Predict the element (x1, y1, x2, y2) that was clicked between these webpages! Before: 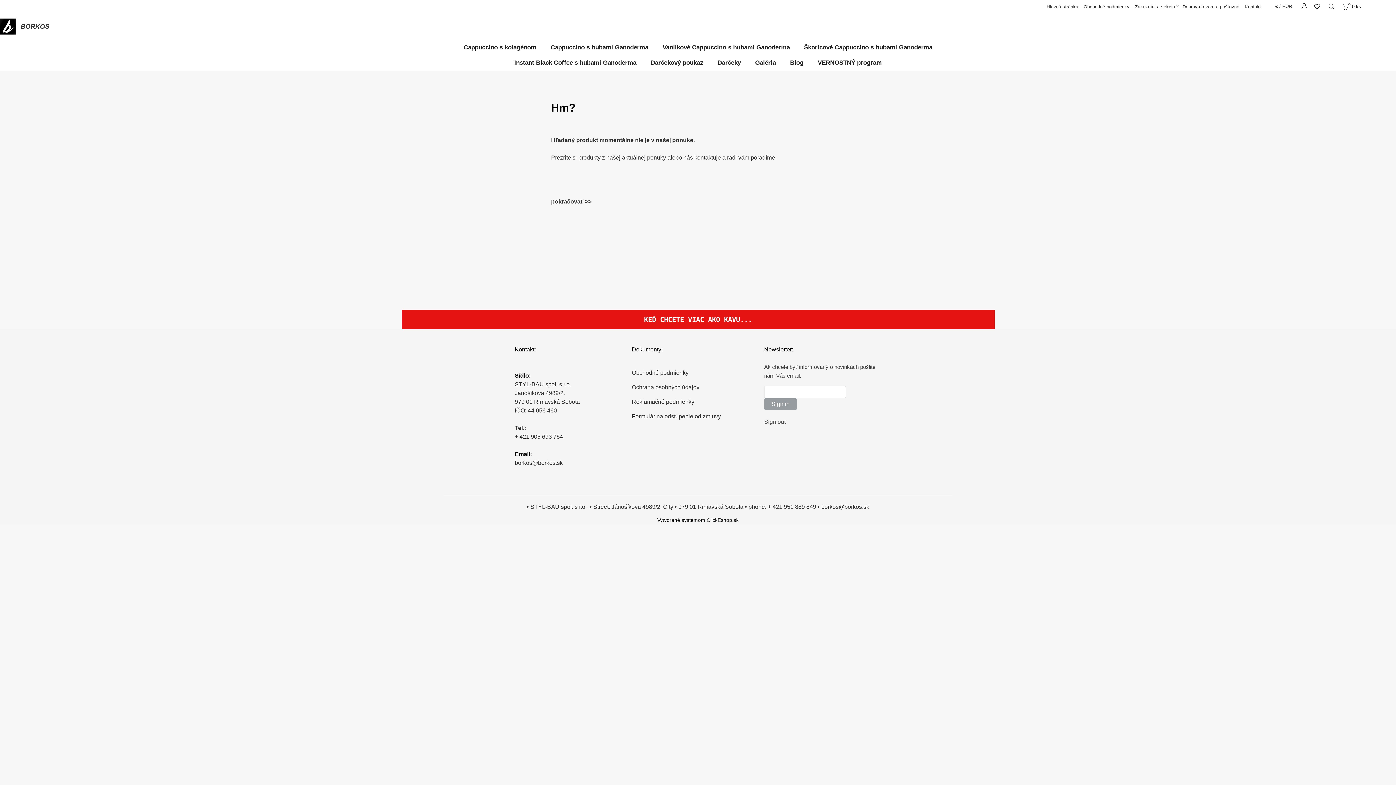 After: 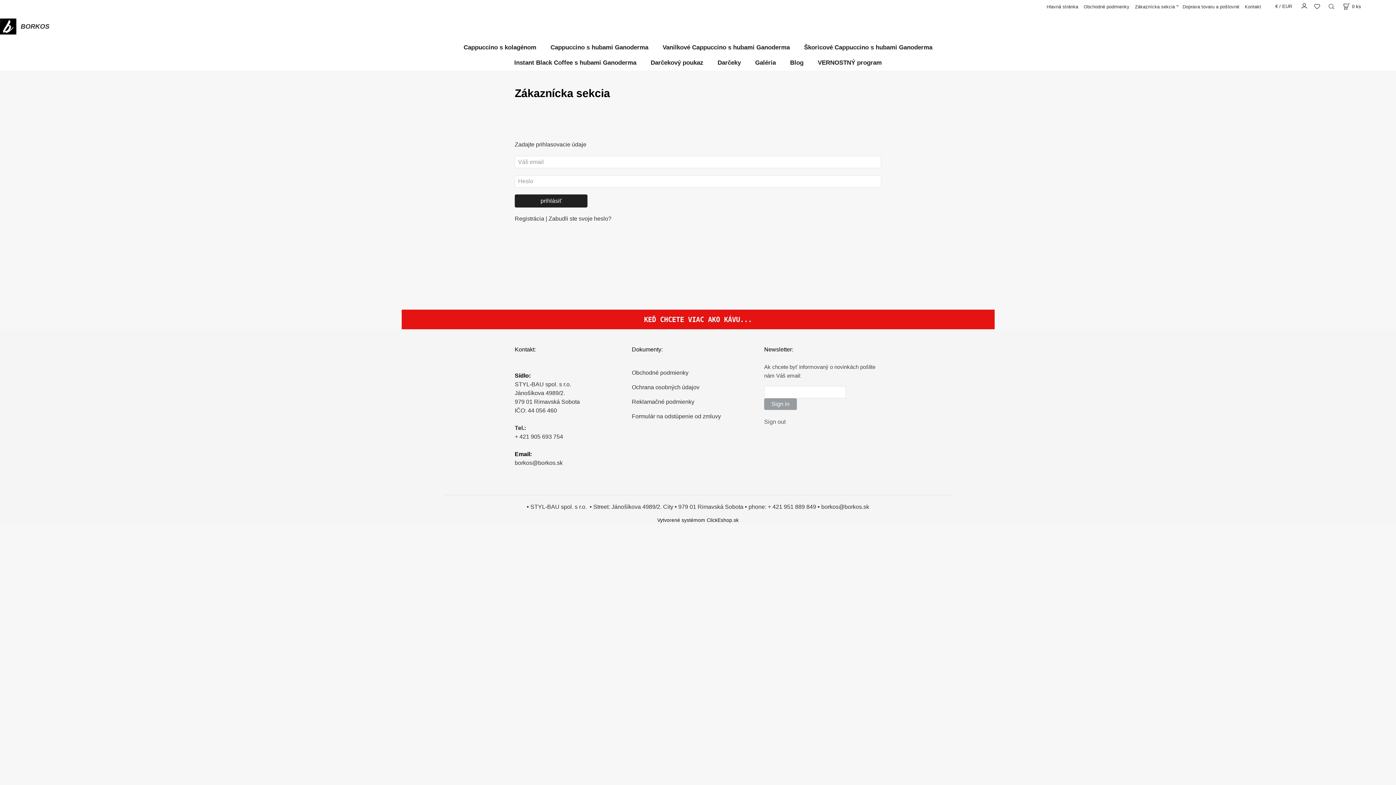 Action: label: Zákaznícka sekcia bbox: (1131, 1, 1177, 11)